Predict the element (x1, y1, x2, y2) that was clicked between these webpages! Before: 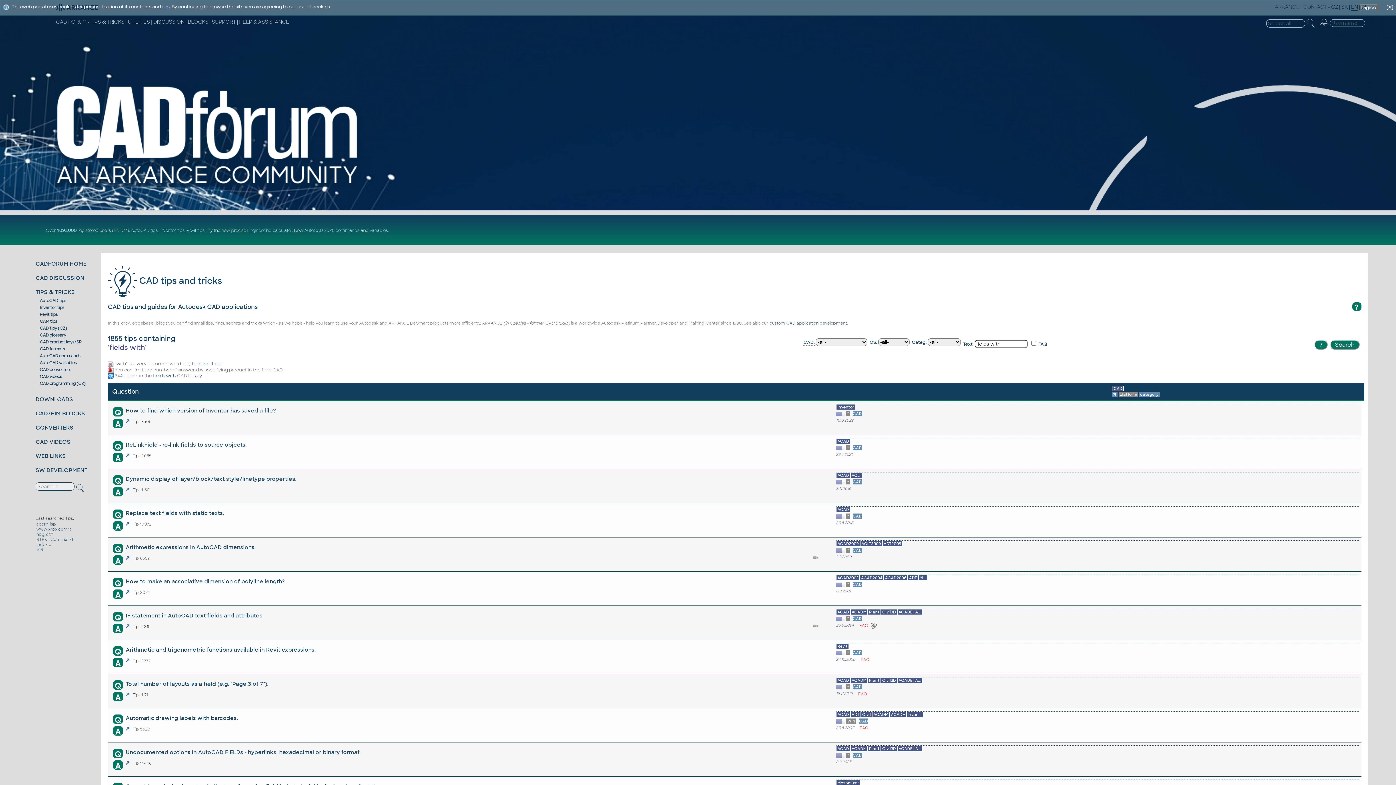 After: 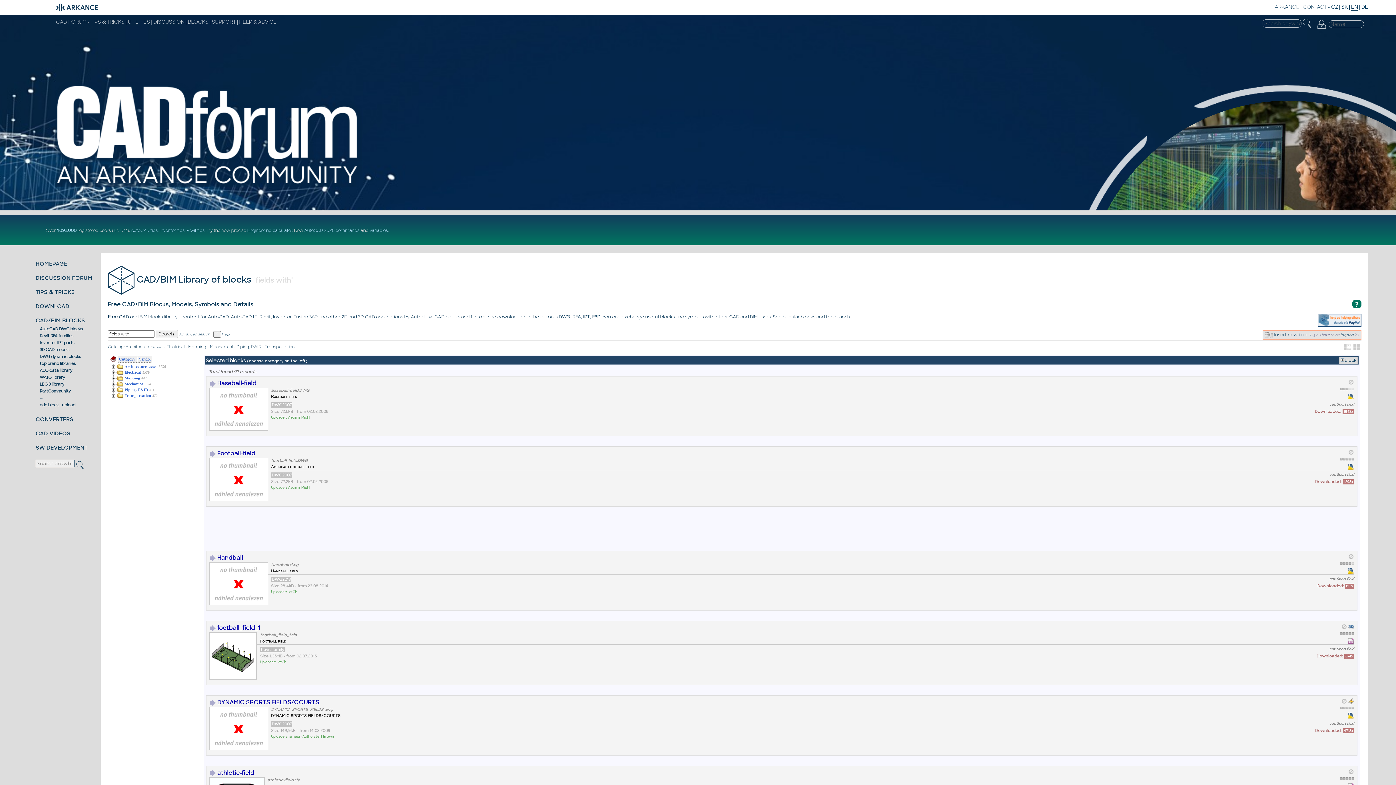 Action: label: fields with bbox: (153, 373, 175, 379)